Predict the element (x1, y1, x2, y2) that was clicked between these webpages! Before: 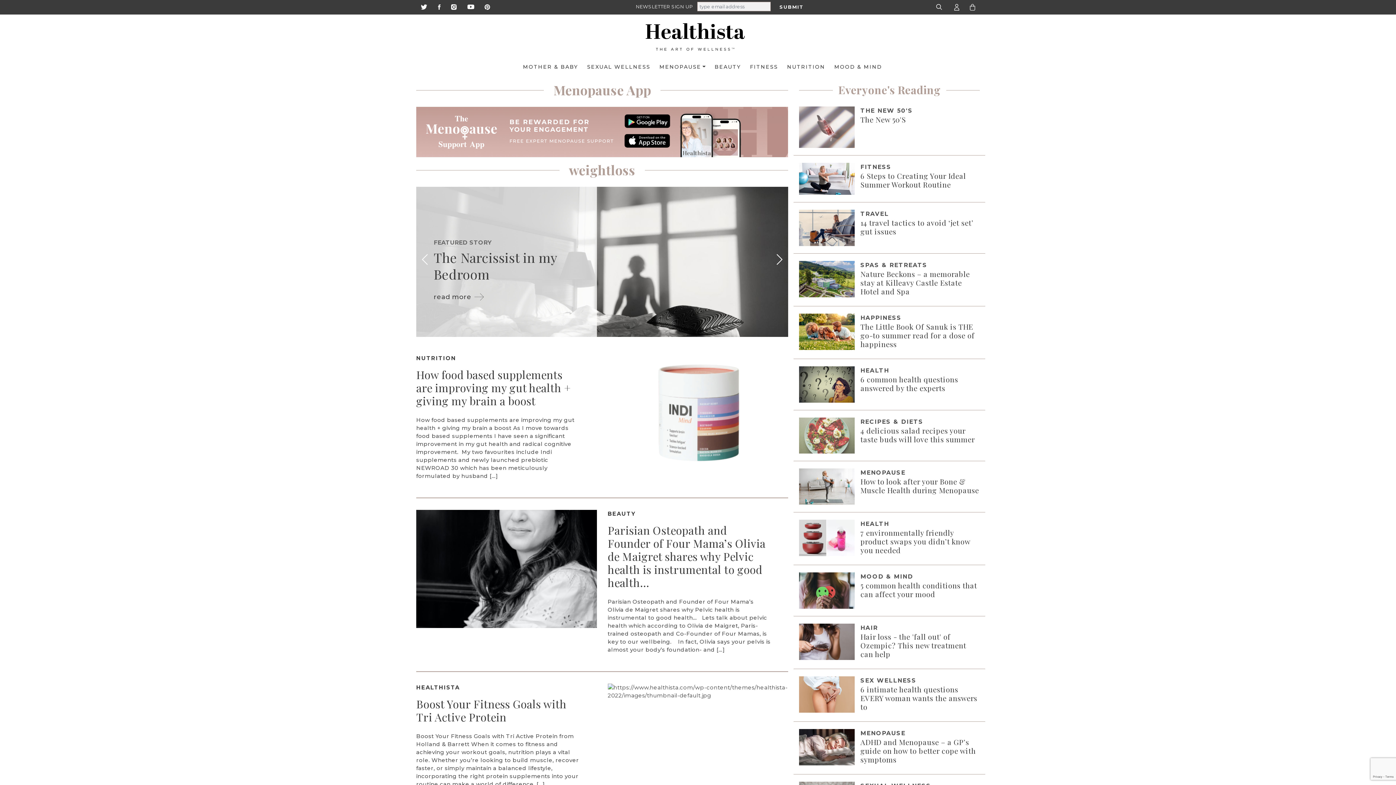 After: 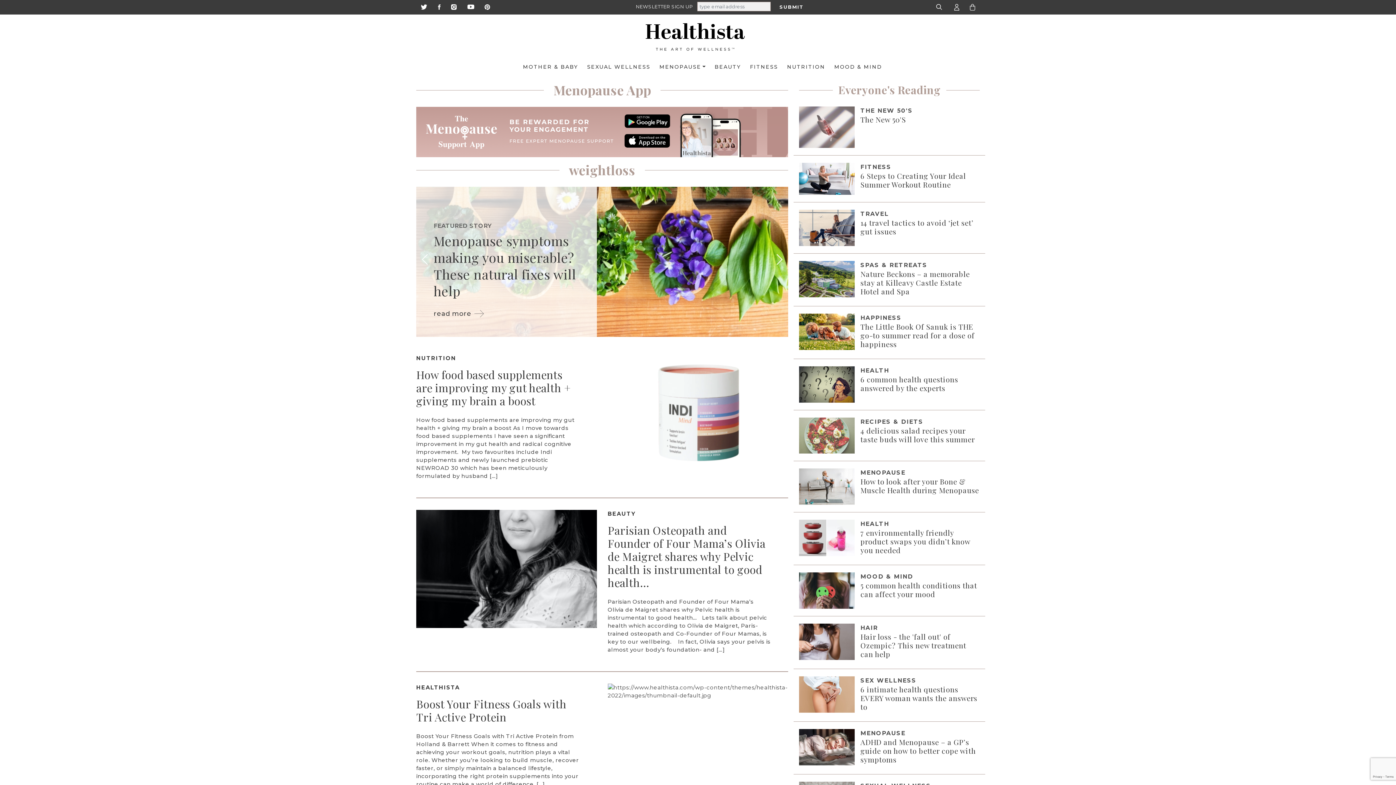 Action: bbox: (437, 2, 440, 9)